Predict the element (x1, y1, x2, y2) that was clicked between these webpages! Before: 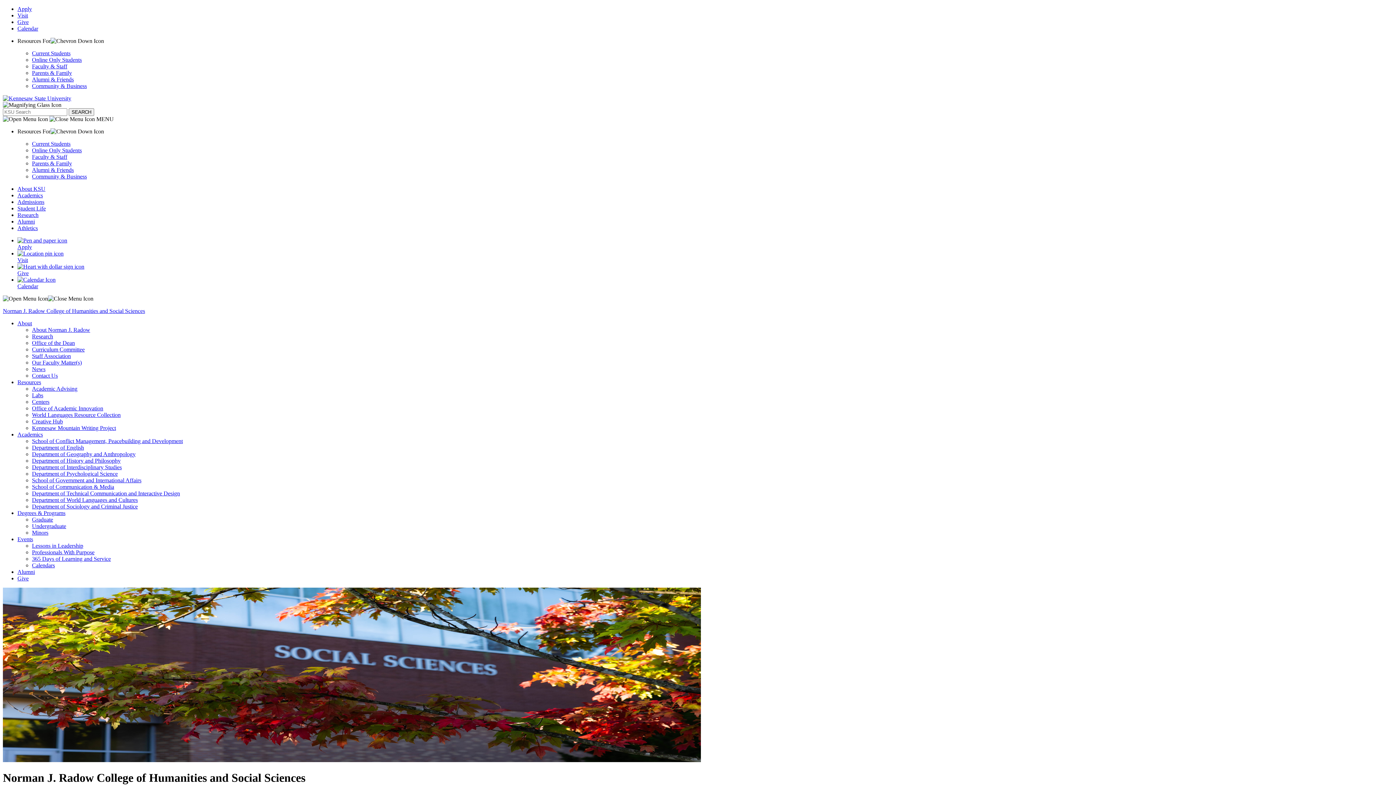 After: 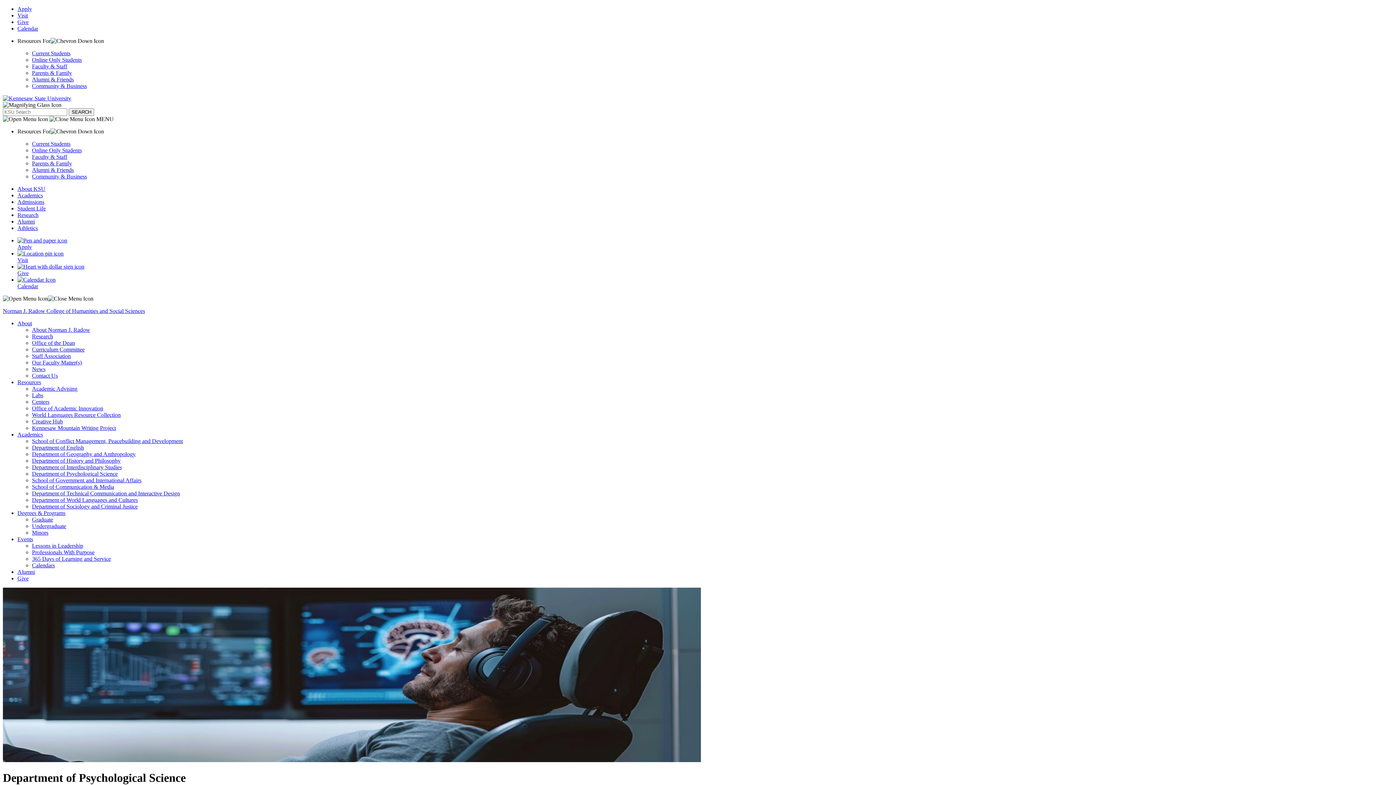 Action: label: Department of Psychological Science bbox: (32, 470, 117, 477)